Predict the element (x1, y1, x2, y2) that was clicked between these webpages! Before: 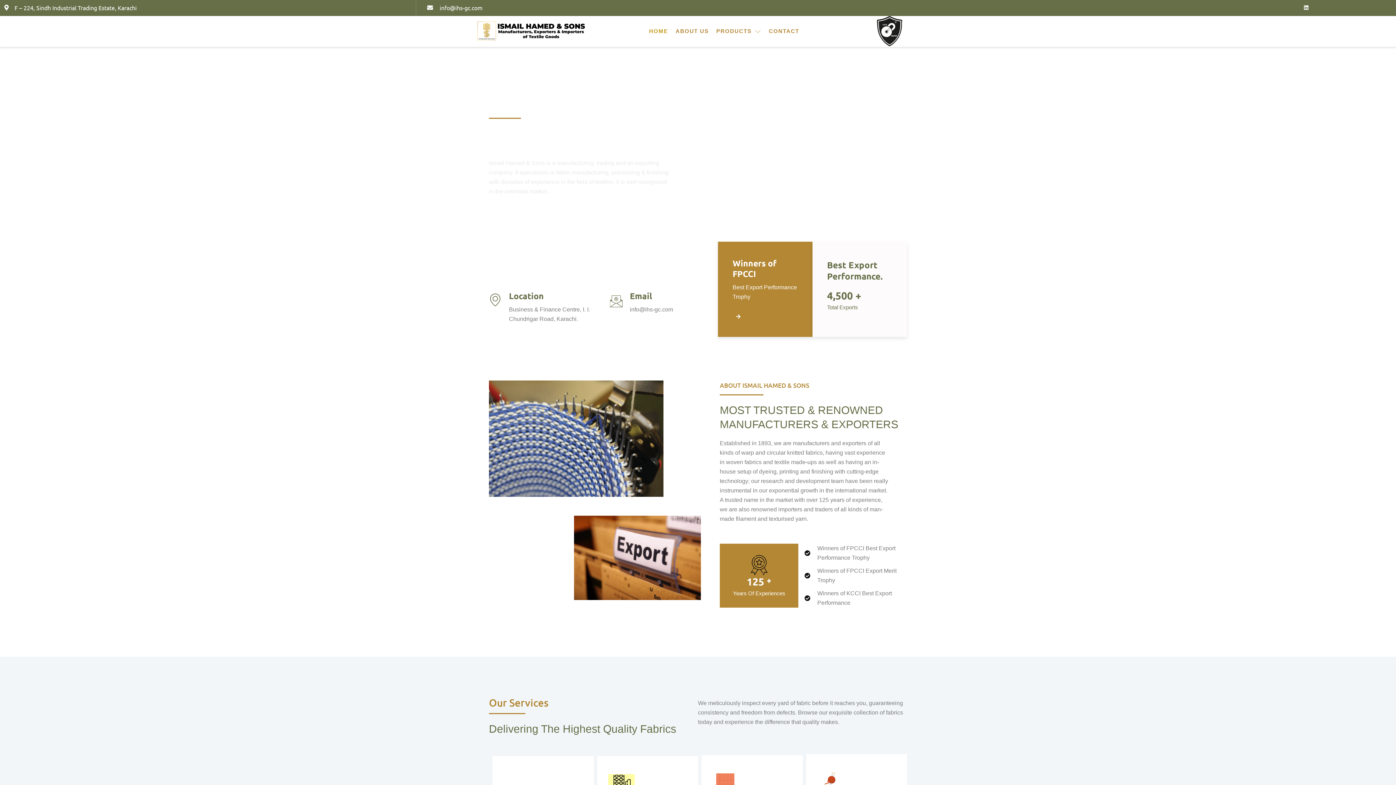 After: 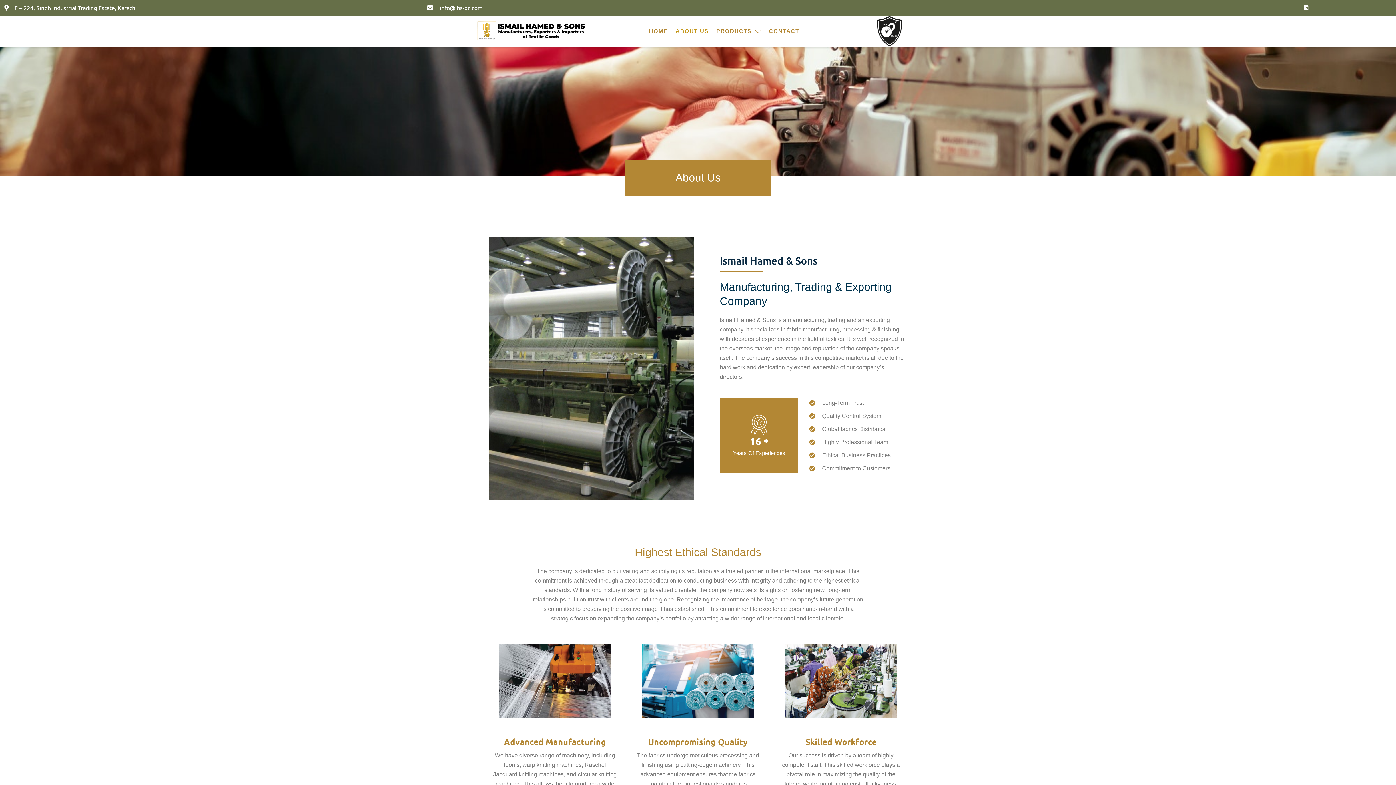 Action: label: ABOUT US bbox: (671, 15, 712, 46)